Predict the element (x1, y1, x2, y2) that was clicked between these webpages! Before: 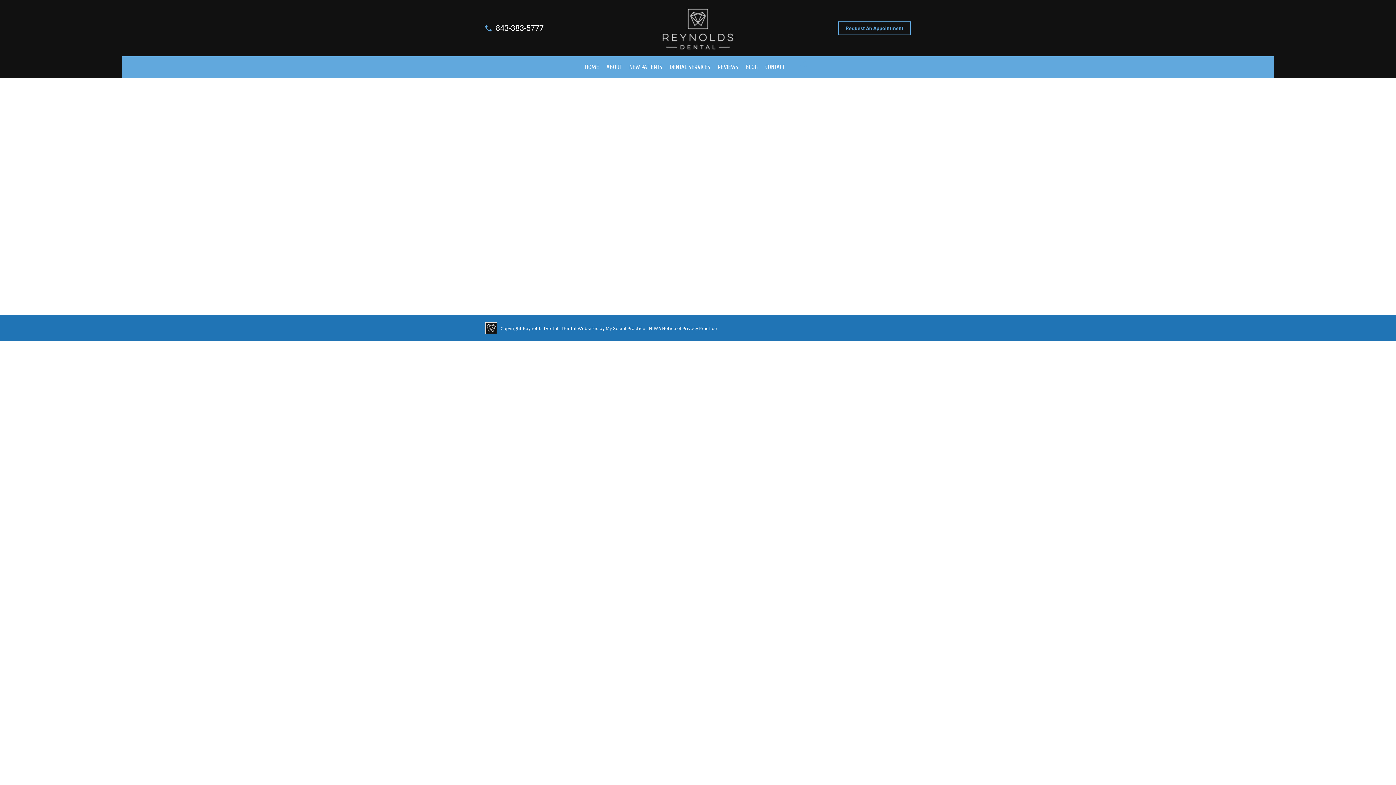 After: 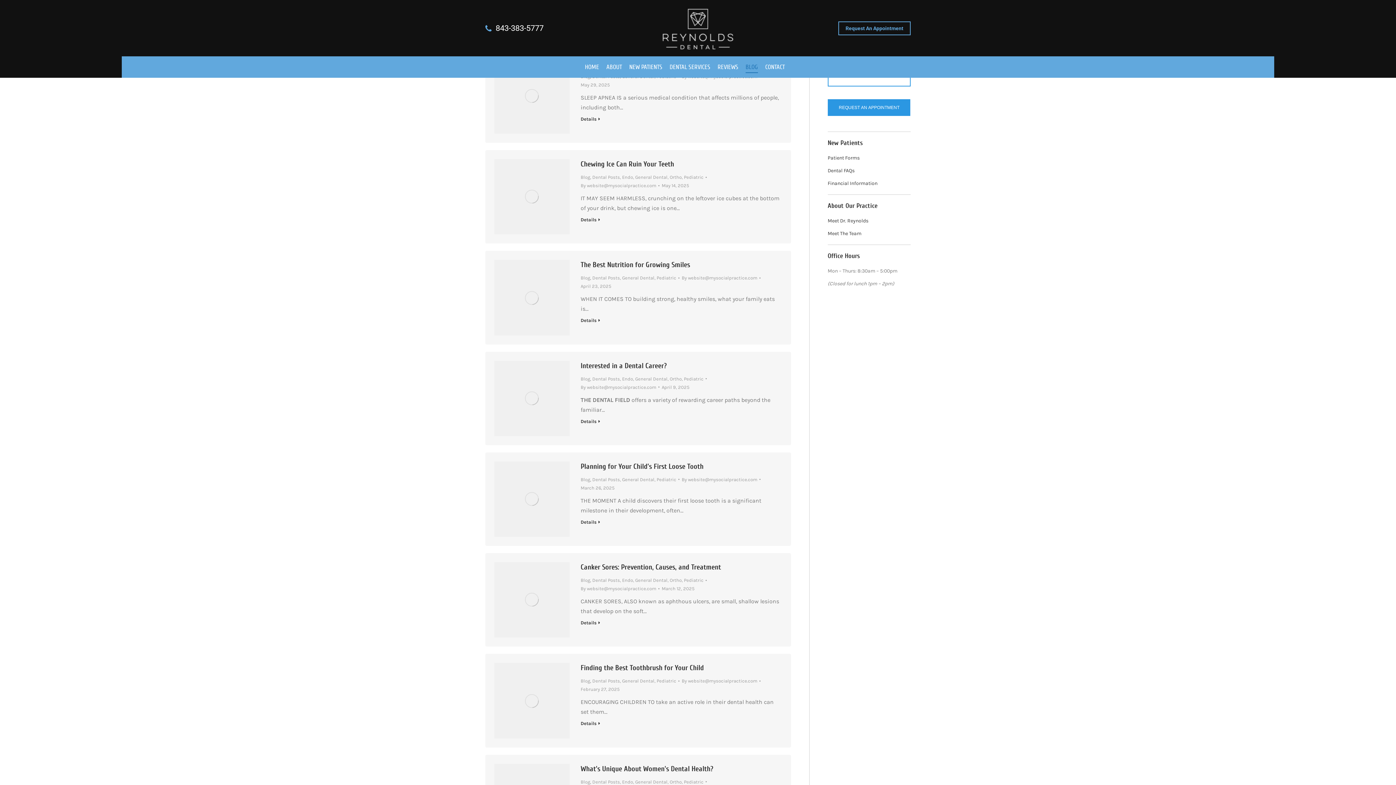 Action: label: BLOG bbox: (745, 61, 758, 72)